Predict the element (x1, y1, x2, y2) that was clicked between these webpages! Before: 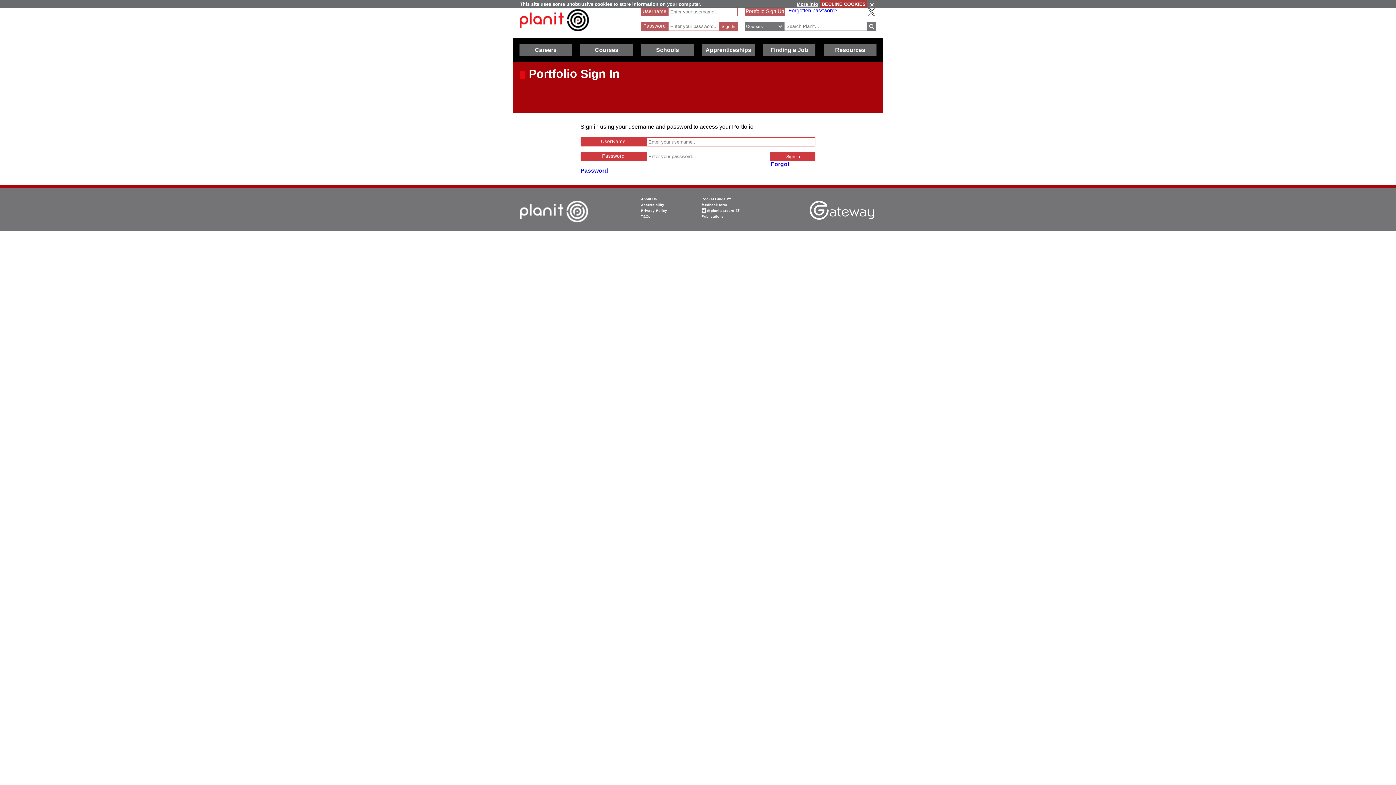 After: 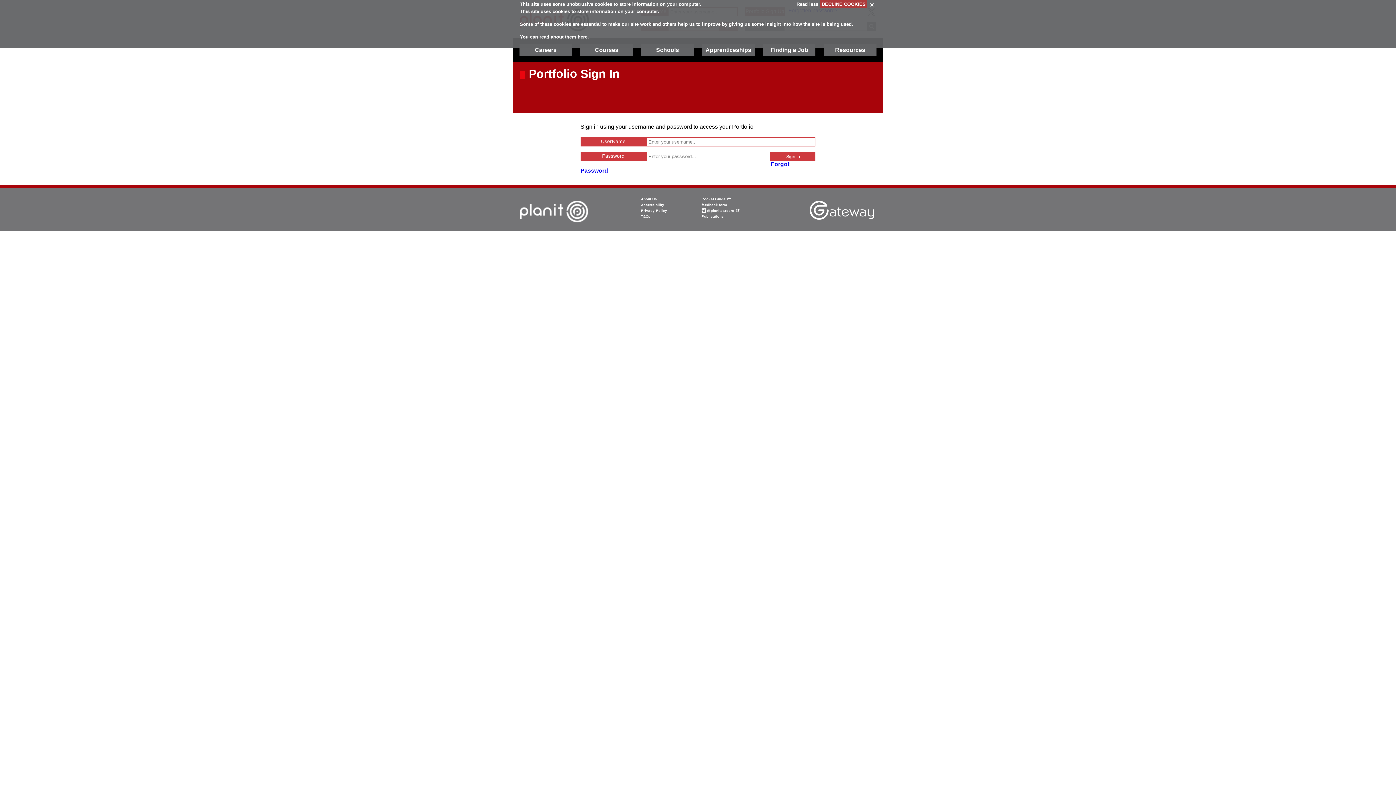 Action: label: More info bbox: (794, 1, 820, 6)